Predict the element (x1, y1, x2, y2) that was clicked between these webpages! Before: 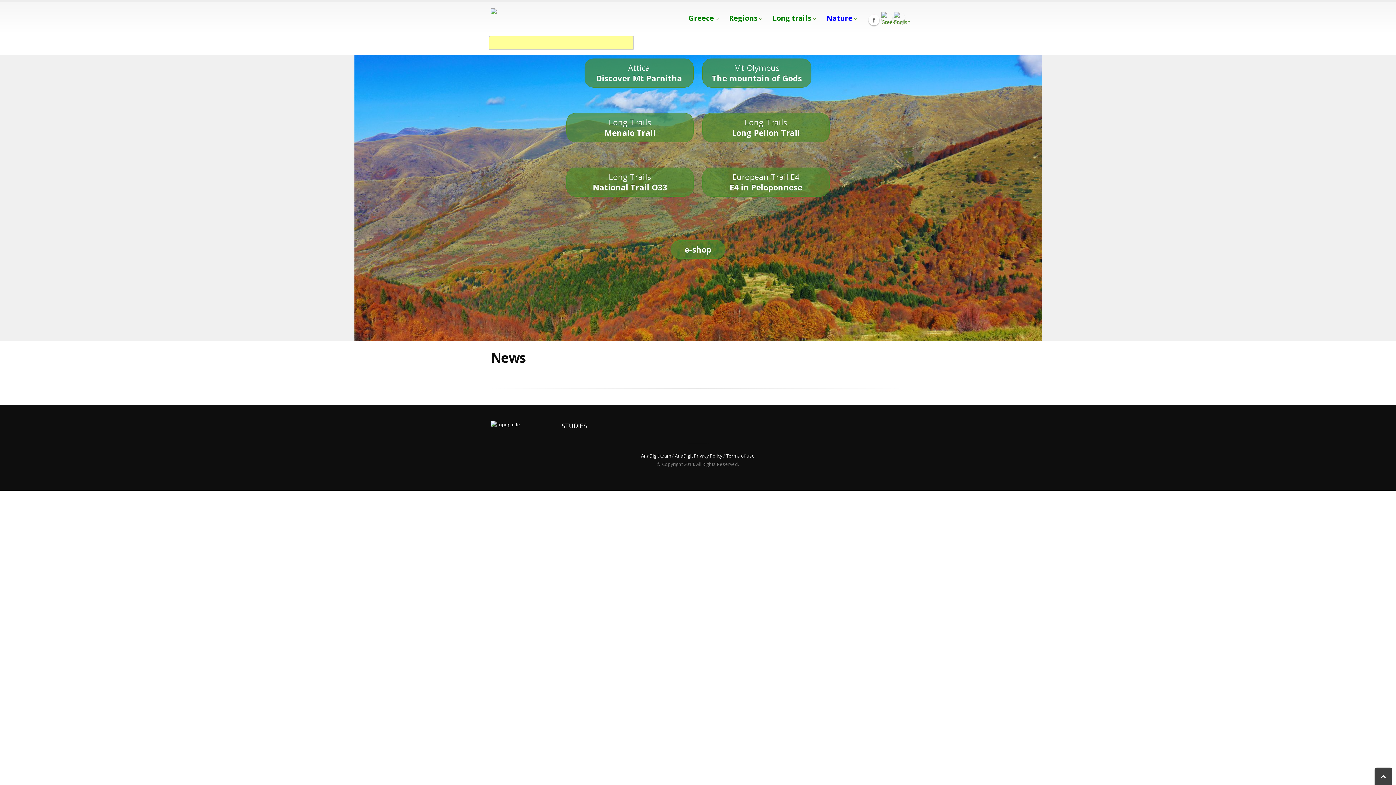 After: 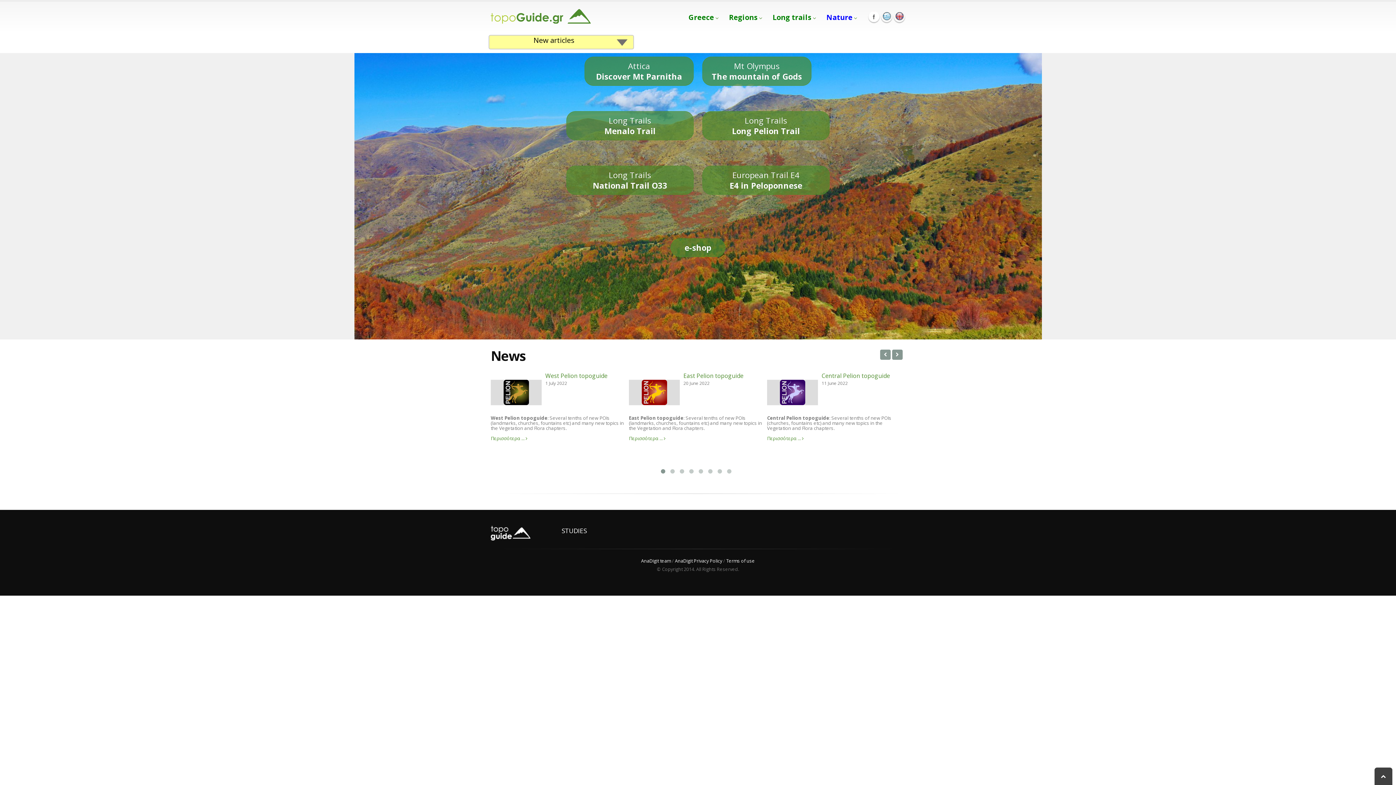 Action: bbox: (894, 12, 905, 22)